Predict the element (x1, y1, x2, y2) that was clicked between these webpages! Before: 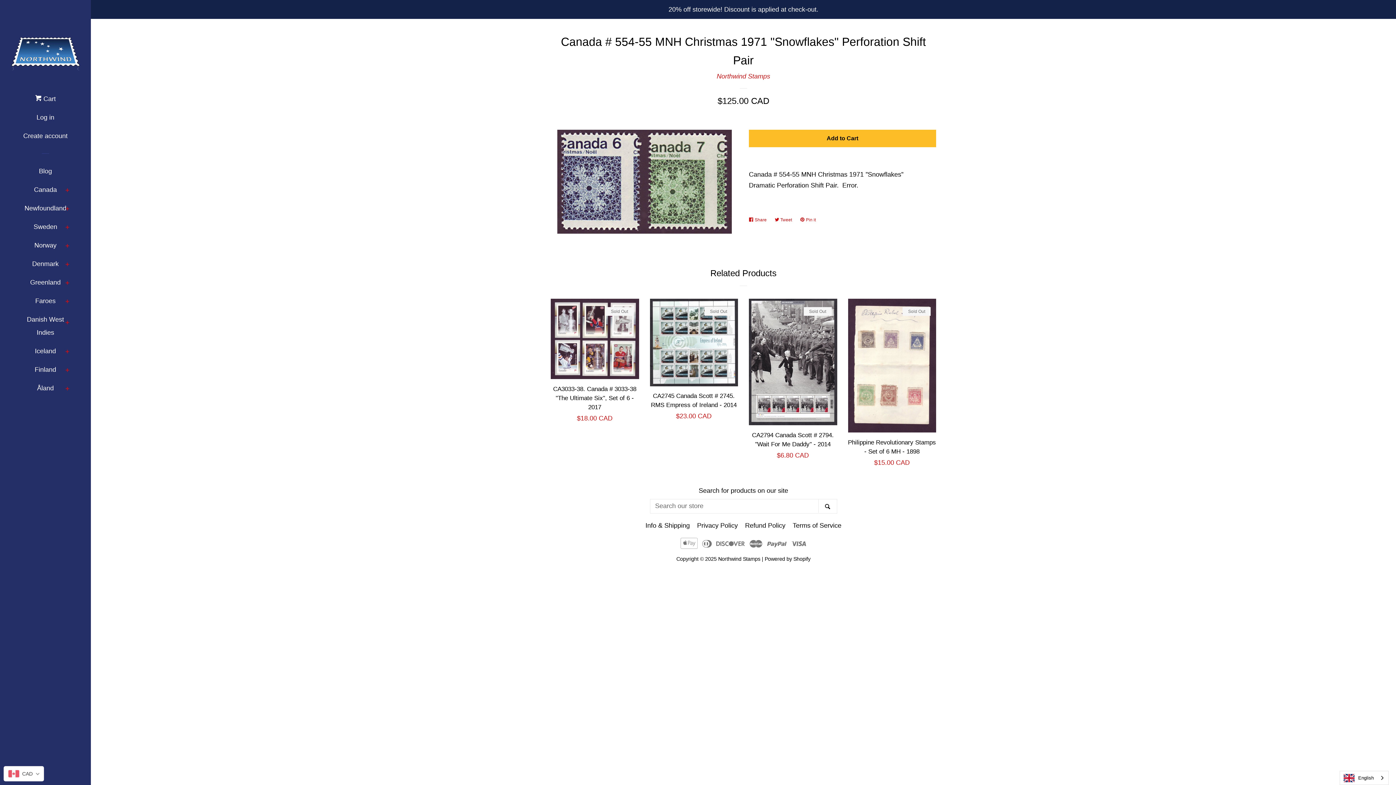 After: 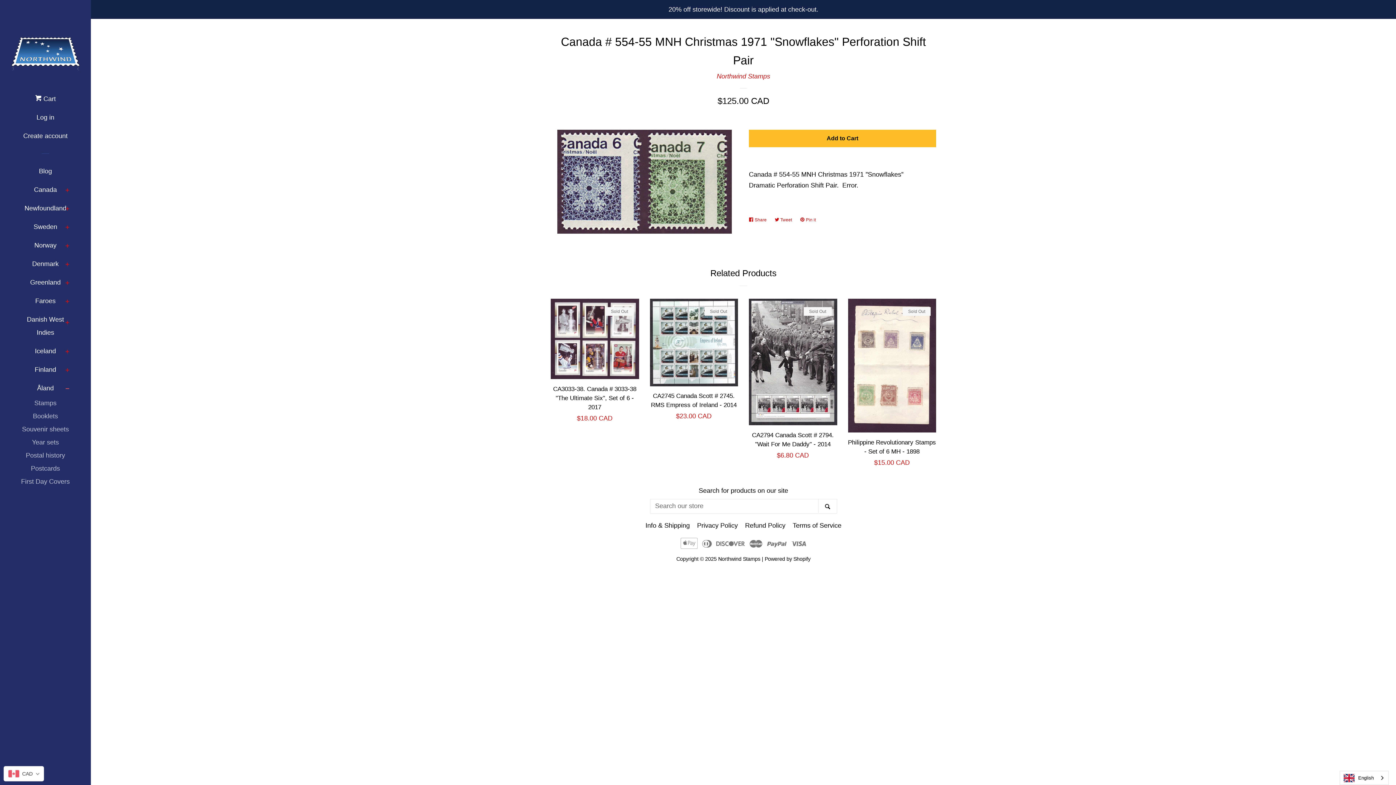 Action: label: expand bbox: (27, 379, 70, 393)